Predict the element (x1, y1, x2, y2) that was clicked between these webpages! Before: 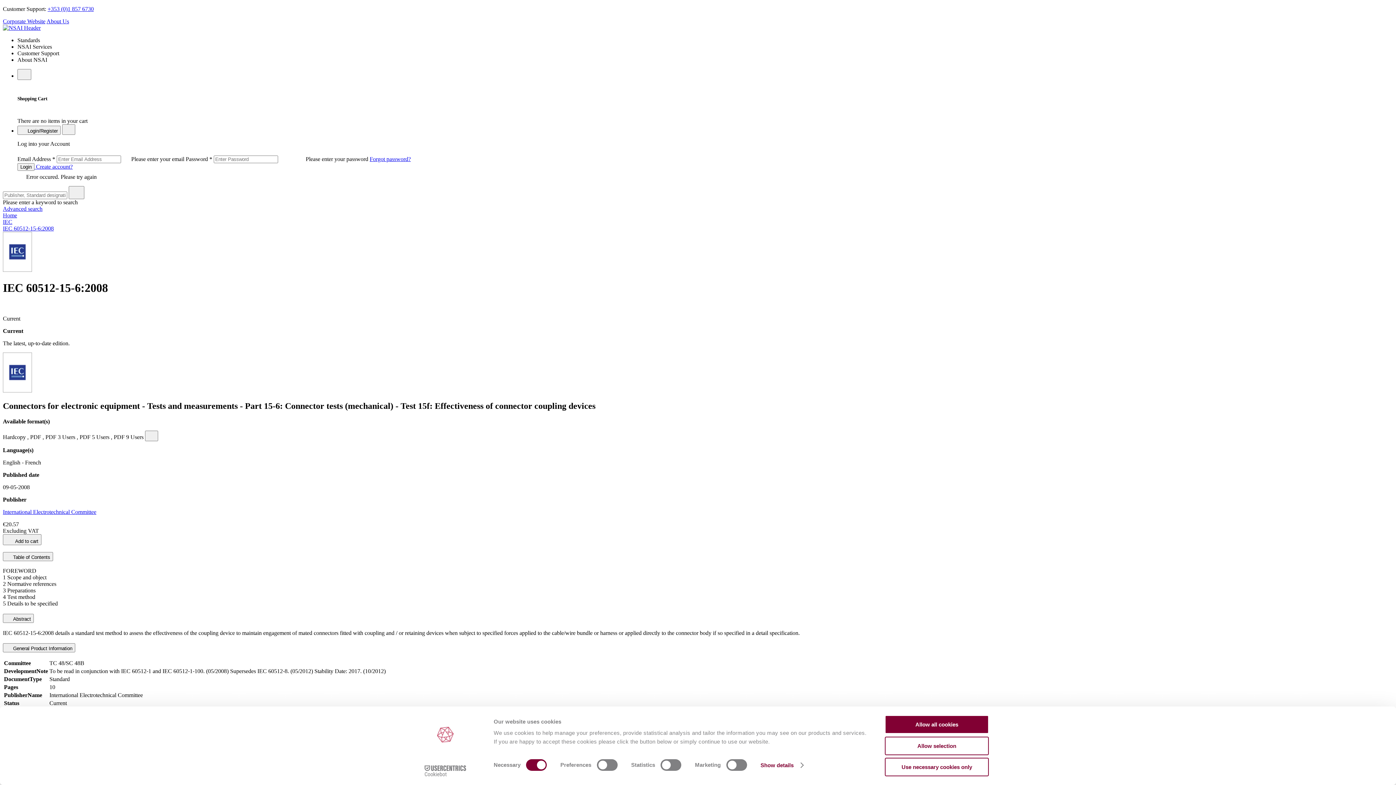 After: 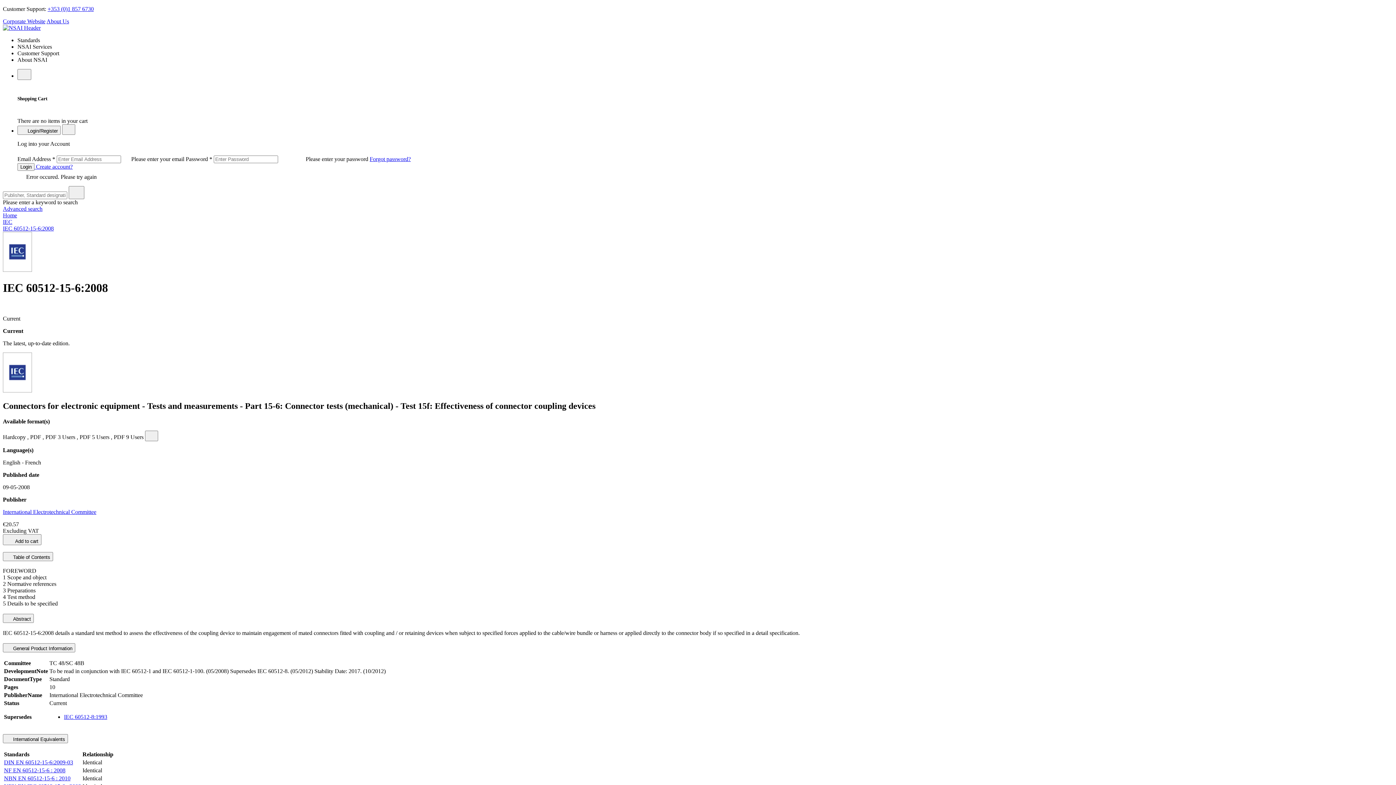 Action: bbox: (885, 758, 989, 776) label: Use necessary cookies only